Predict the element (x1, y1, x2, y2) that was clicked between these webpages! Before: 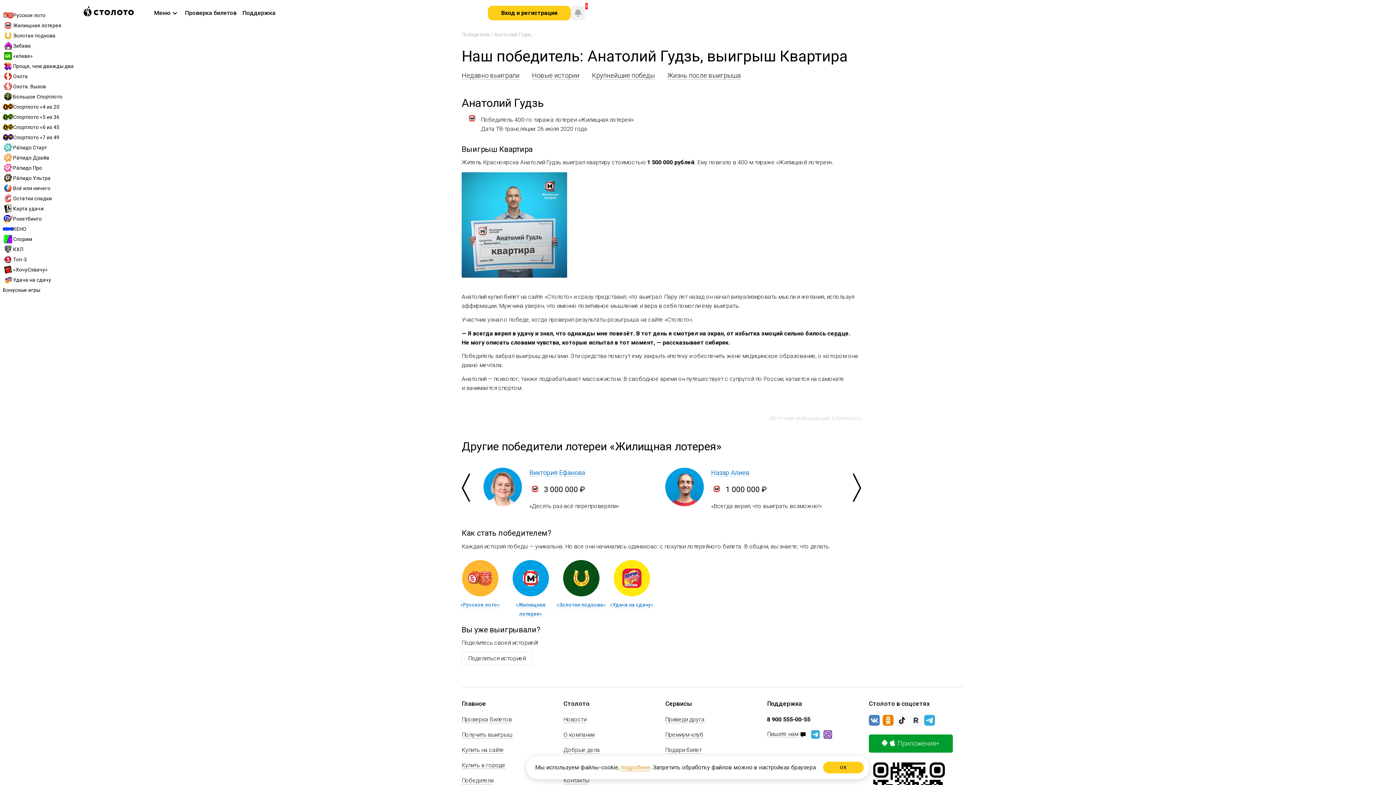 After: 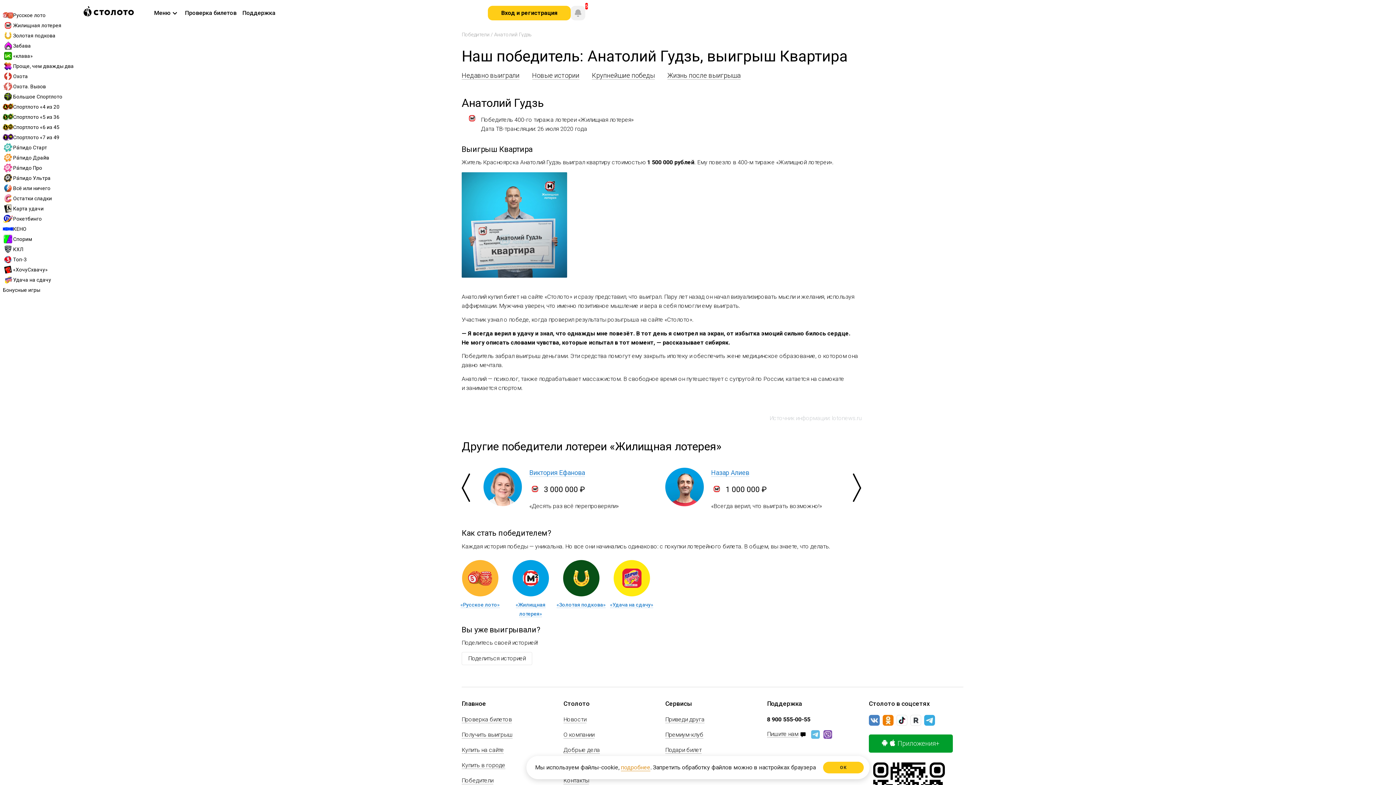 Action: bbox: (811, 730, 820, 739)